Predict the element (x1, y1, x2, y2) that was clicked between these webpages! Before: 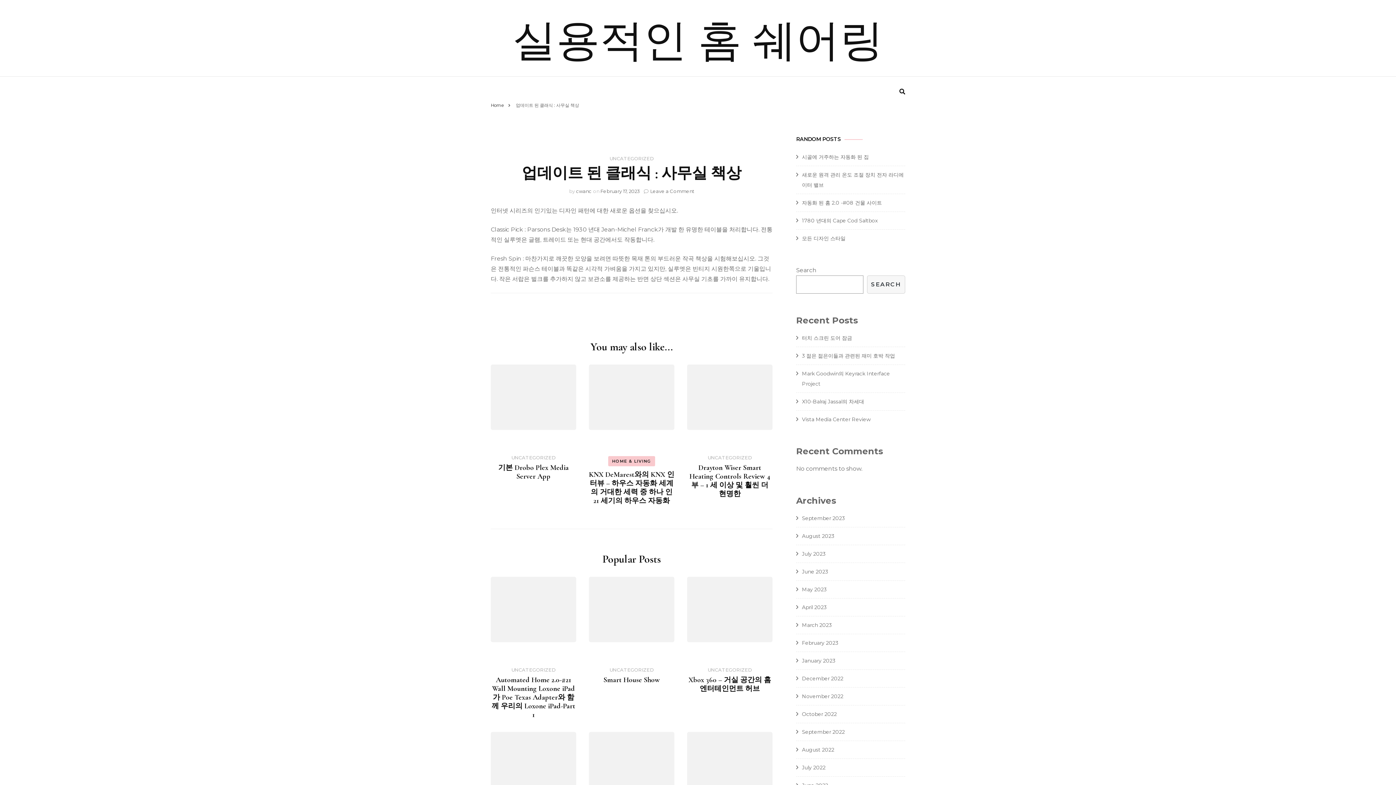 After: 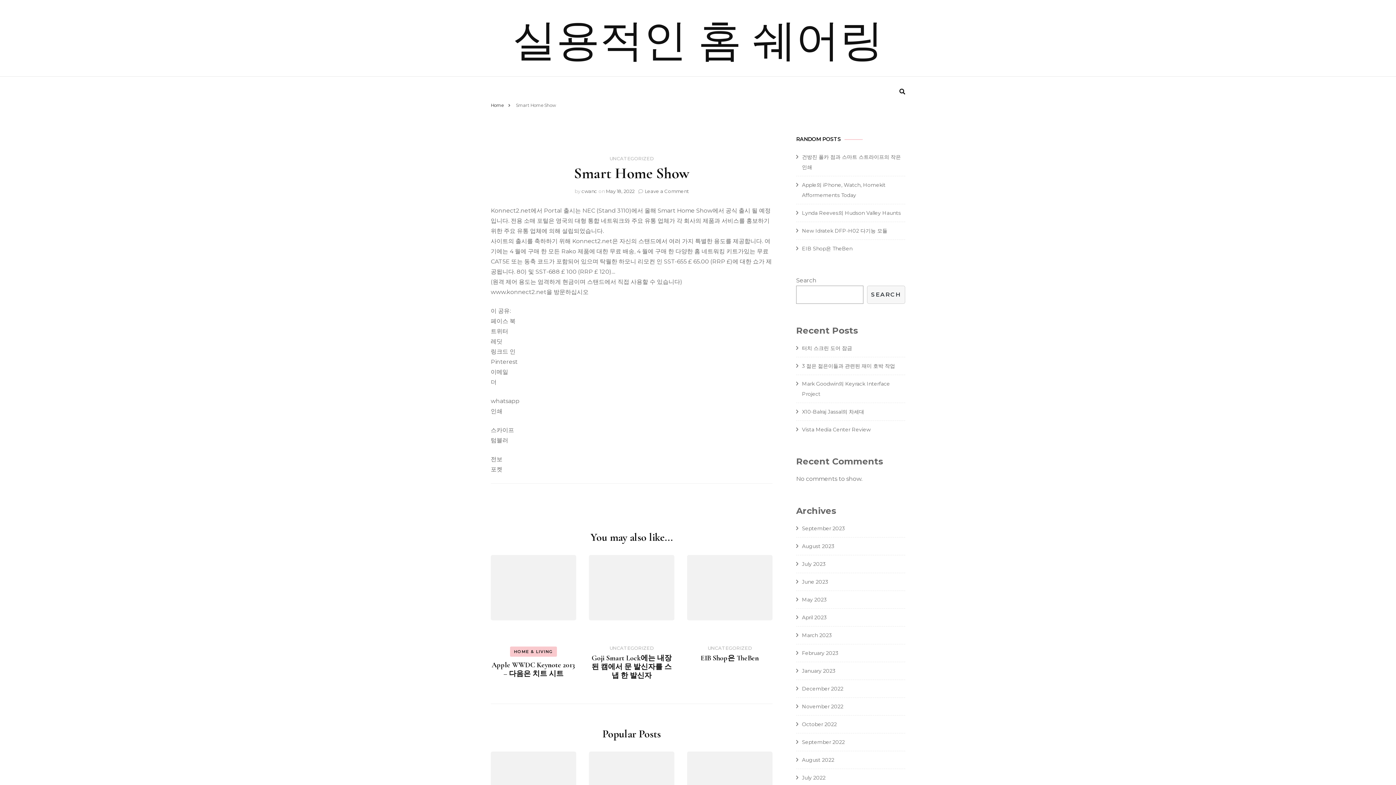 Action: bbox: (687, 732, 772, 801)